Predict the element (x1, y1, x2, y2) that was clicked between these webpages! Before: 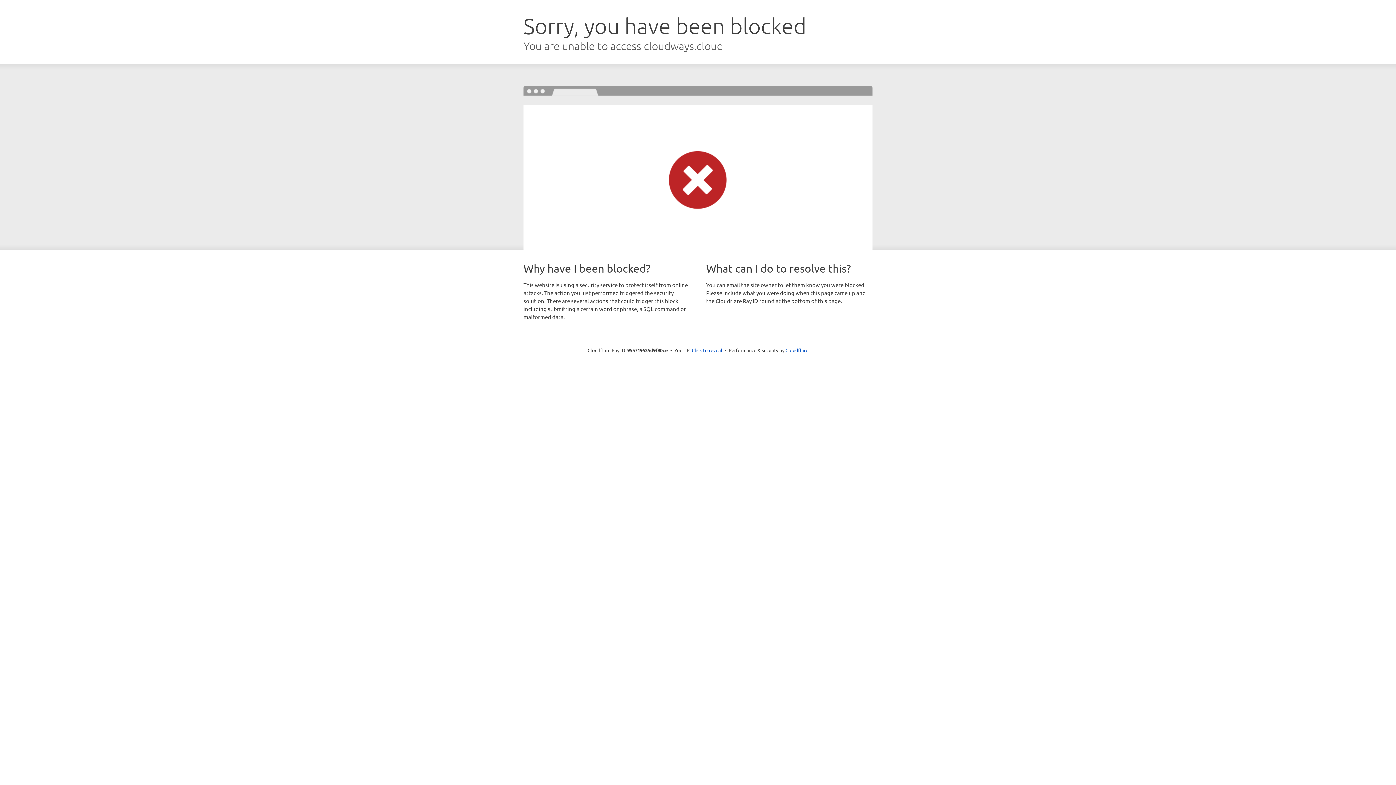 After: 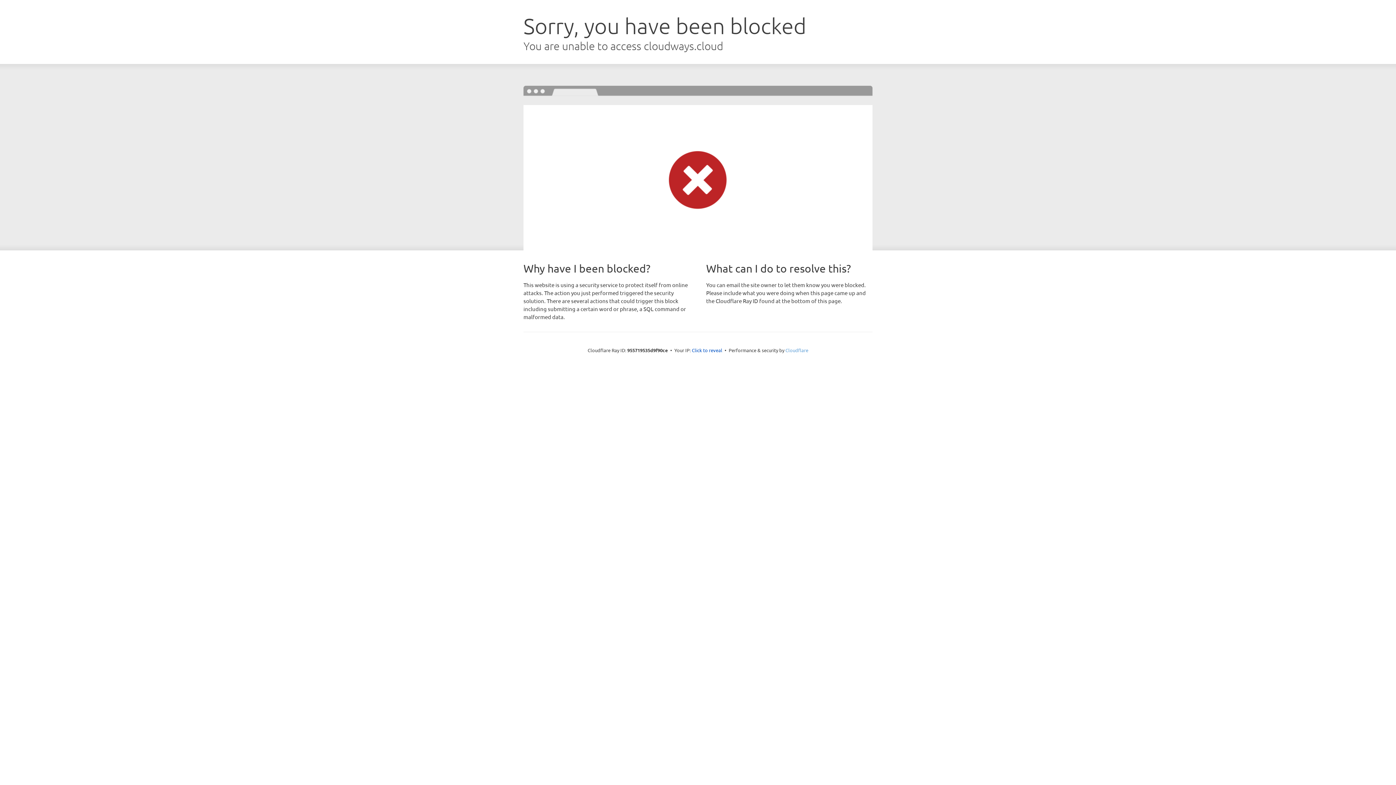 Action: bbox: (785, 347, 808, 353) label: Cloudflare